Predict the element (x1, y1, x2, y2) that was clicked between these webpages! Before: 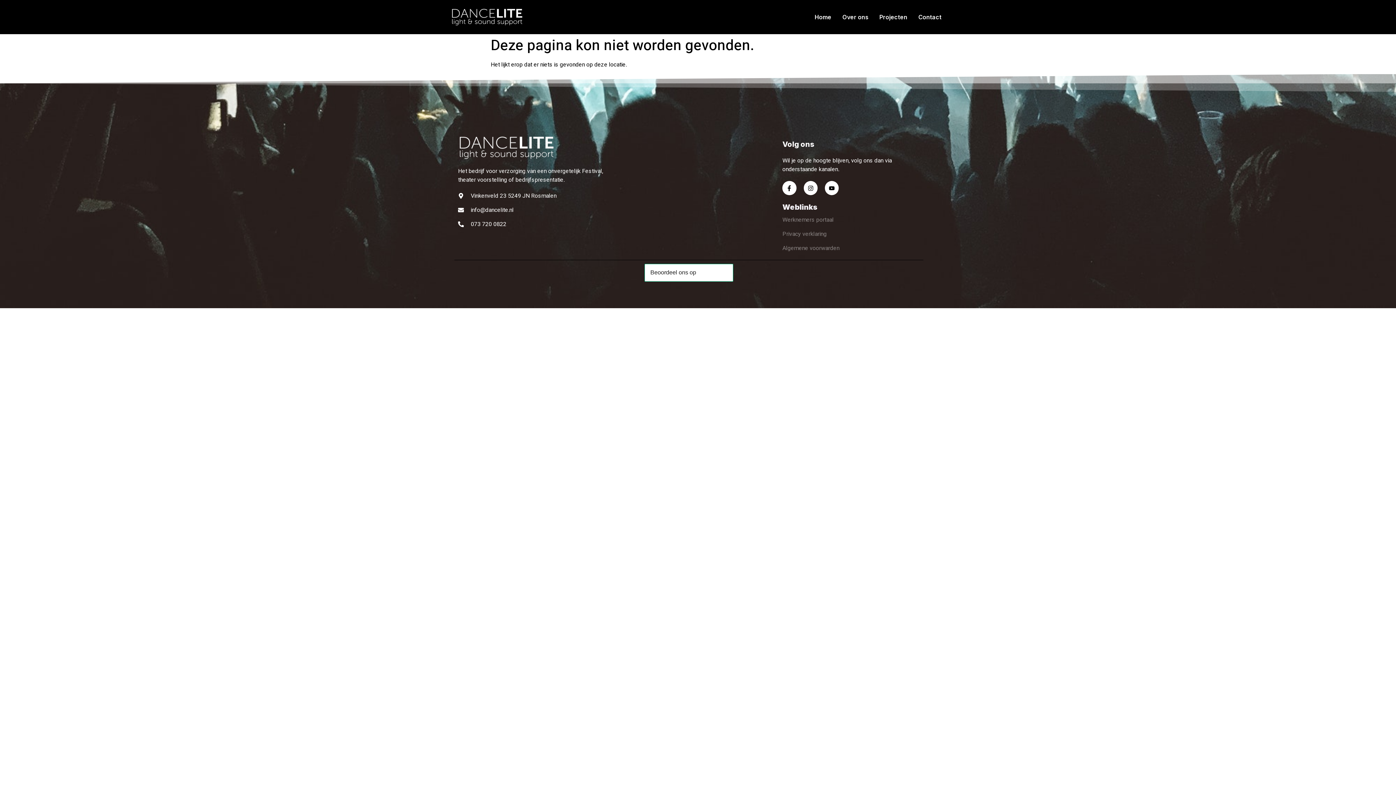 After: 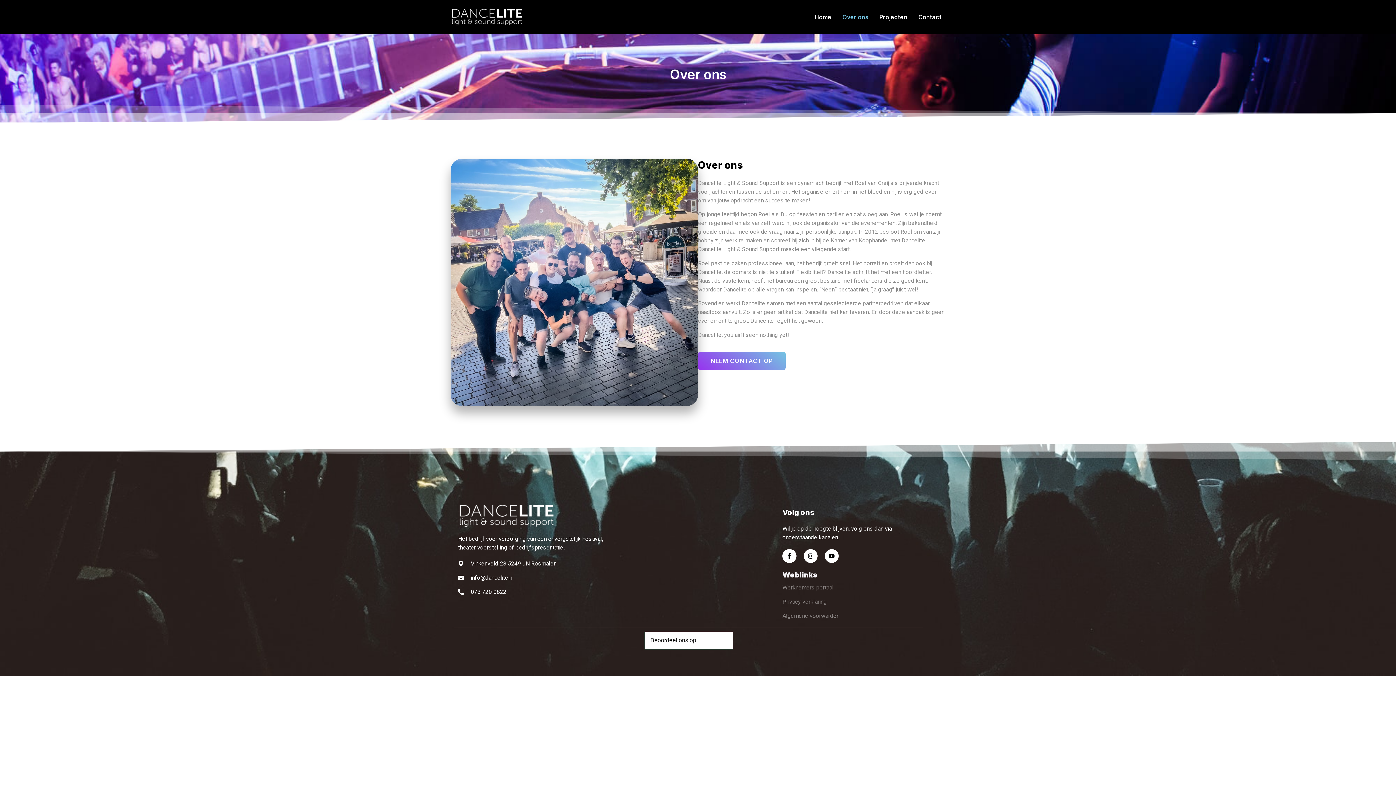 Action: label: Over ons bbox: (838, 7, 872, 26)